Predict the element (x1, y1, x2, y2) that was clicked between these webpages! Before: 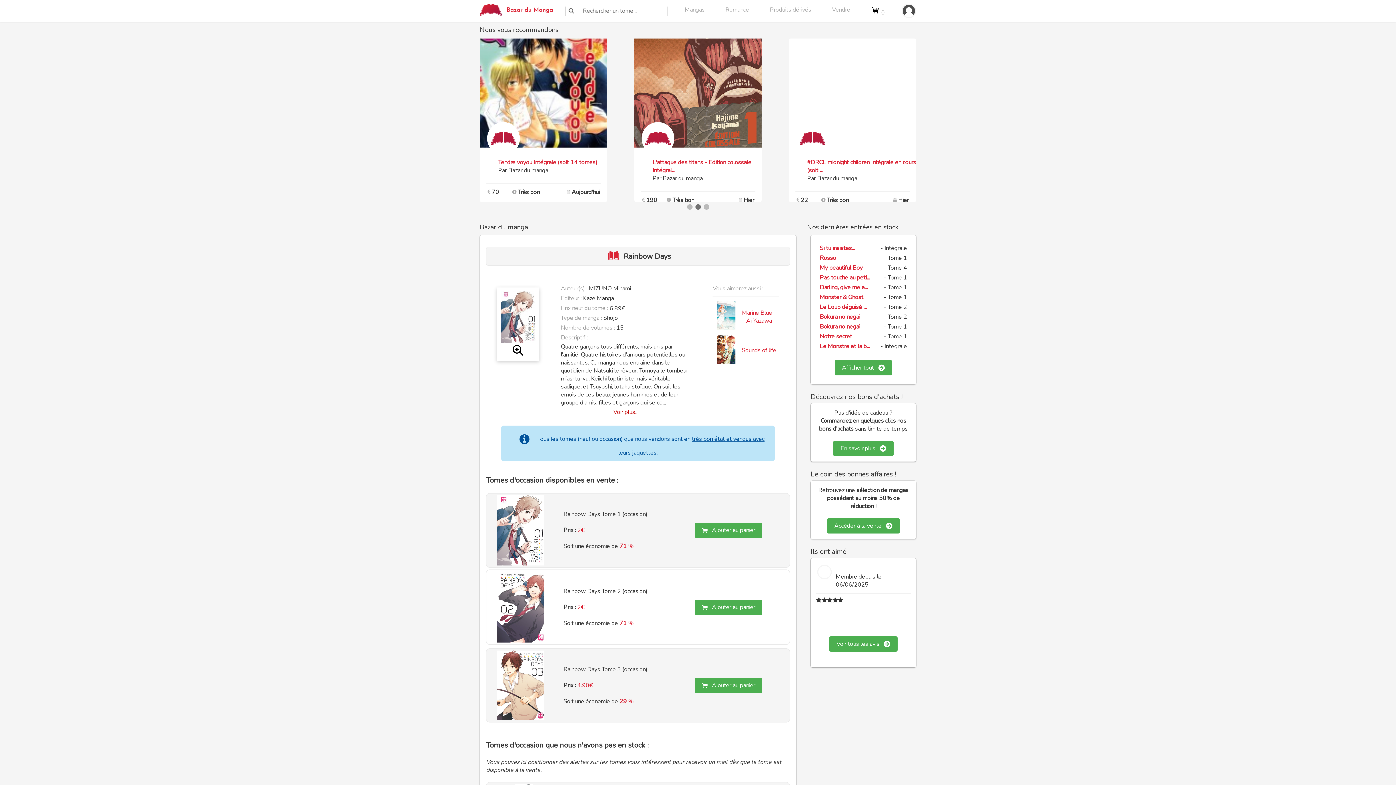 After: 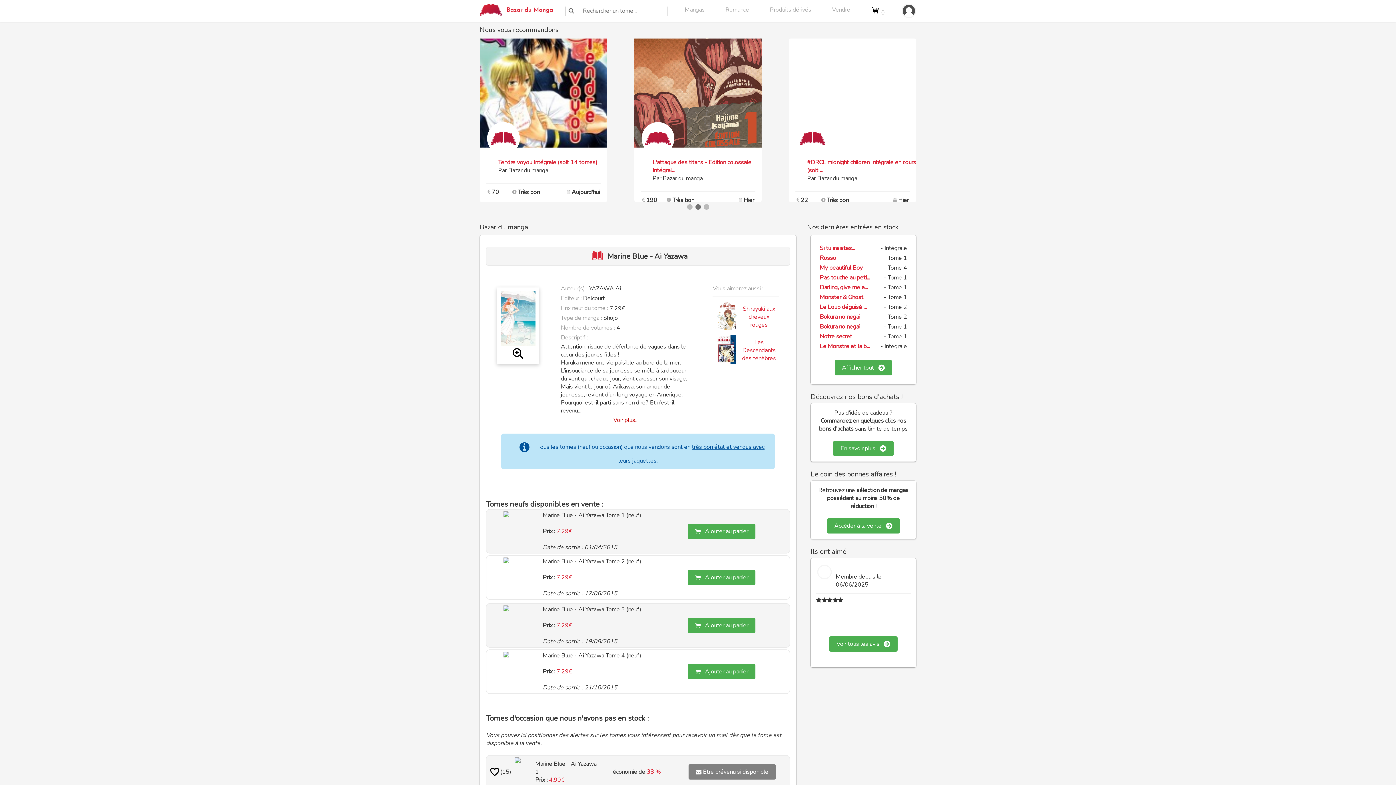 Action: bbox: (717, 324, 735, 332)